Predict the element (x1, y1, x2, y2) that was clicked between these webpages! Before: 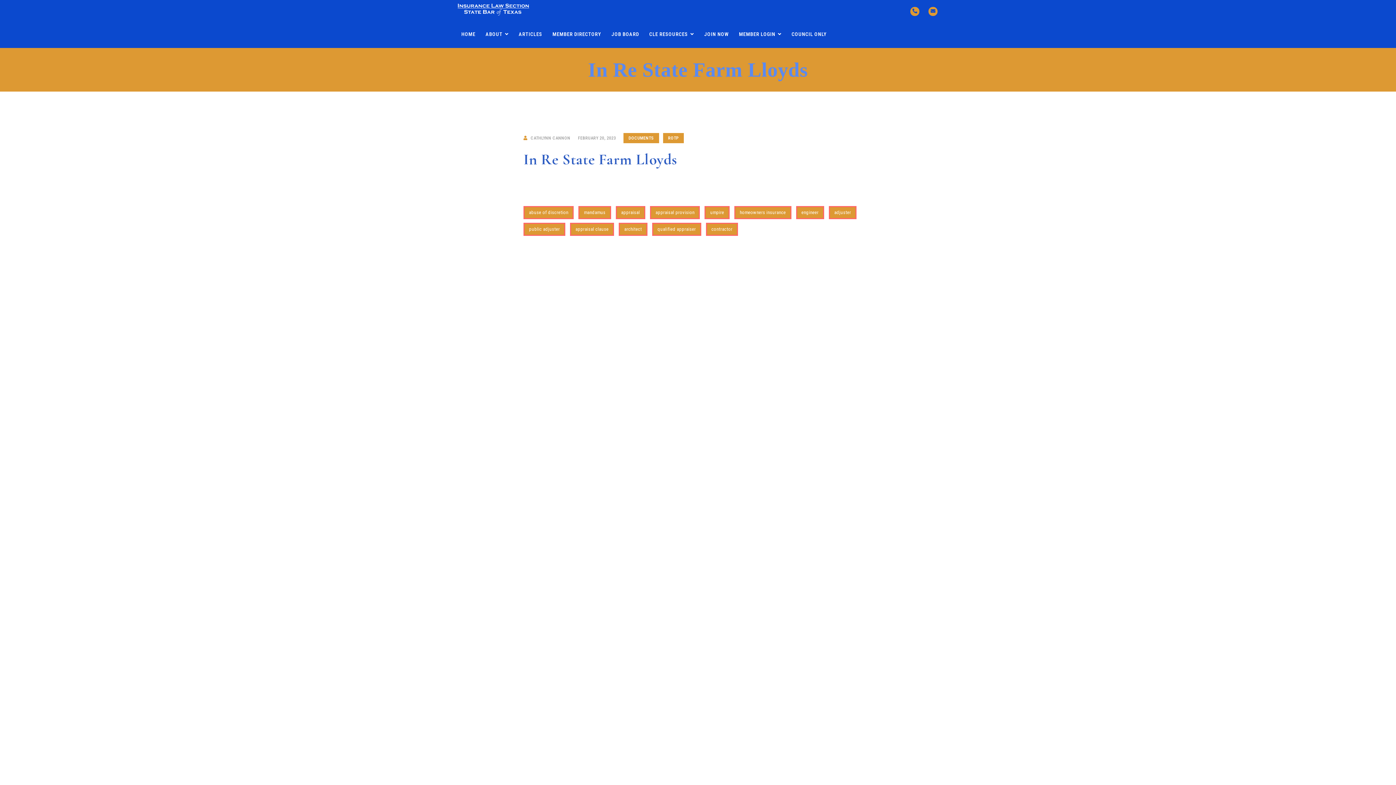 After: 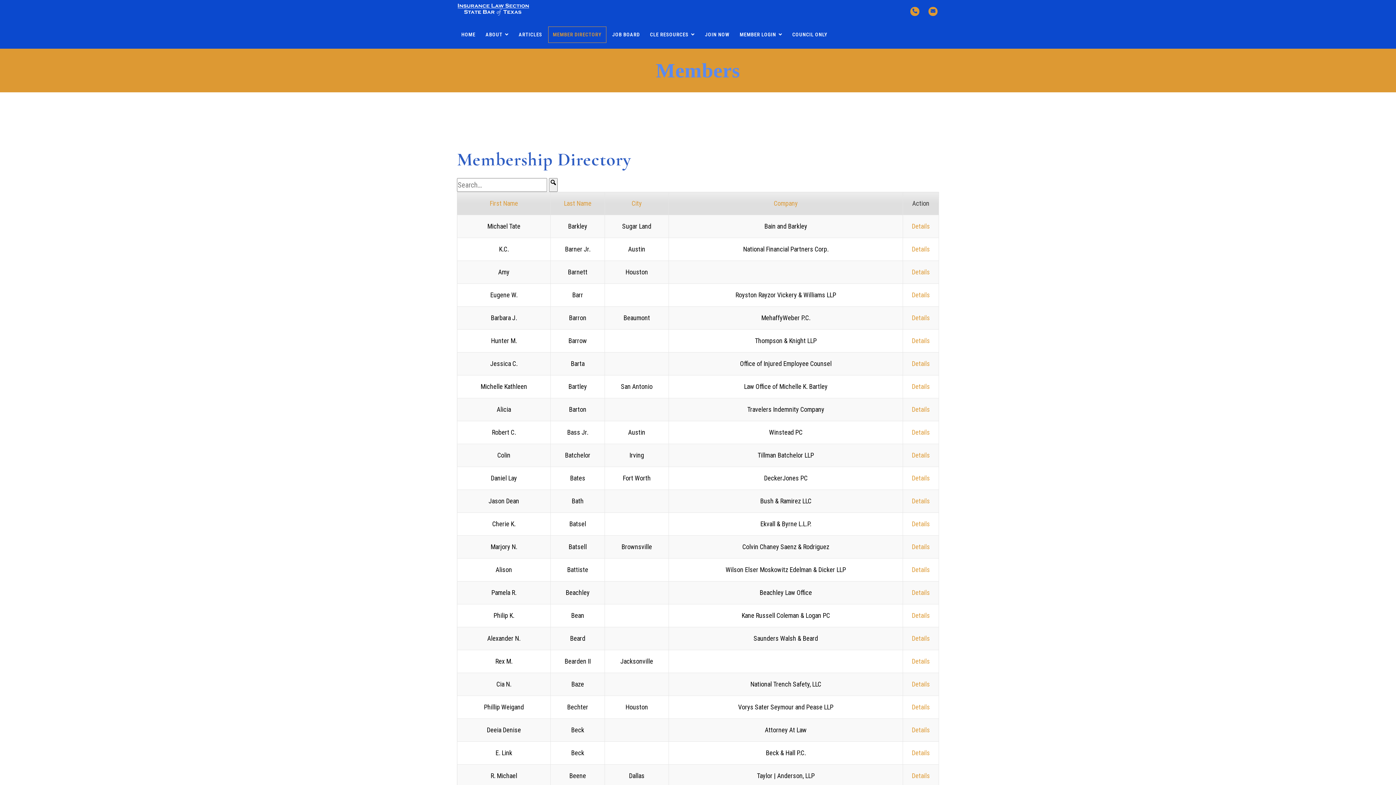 Action: label: MEMBER DIRECTORY bbox: (548, 26, 605, 42)